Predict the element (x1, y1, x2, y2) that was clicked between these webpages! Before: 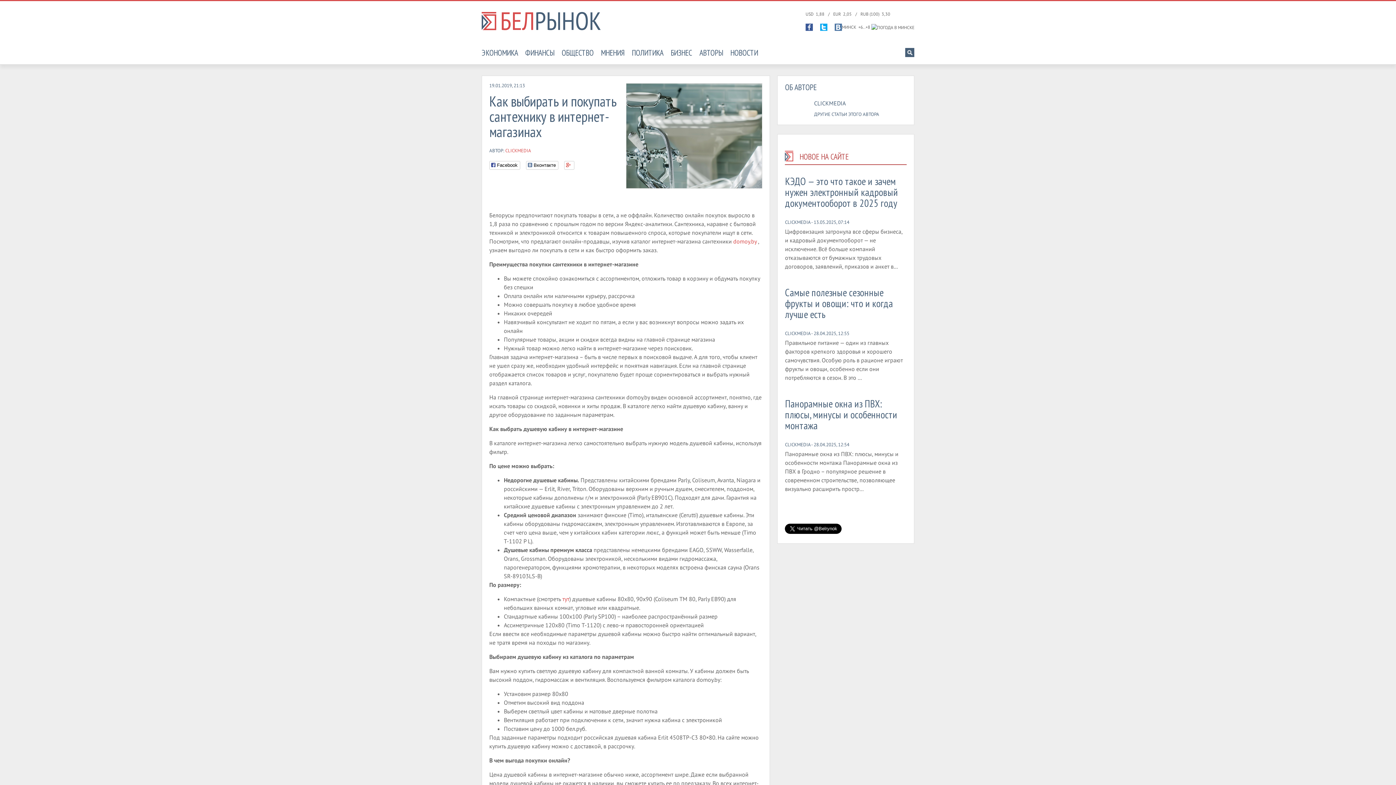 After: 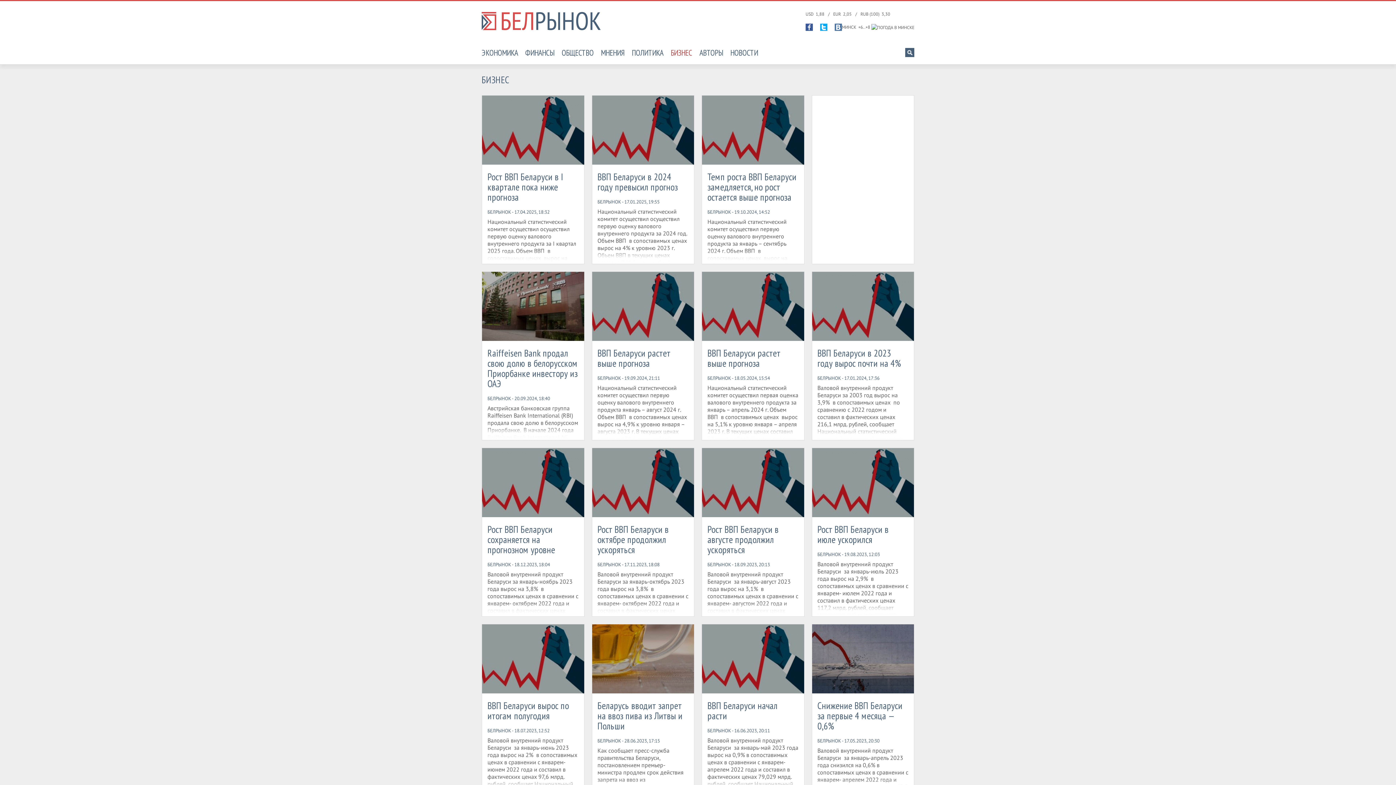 Action: bbox: (670, 47, 692, 57) label: БИЗНЕС